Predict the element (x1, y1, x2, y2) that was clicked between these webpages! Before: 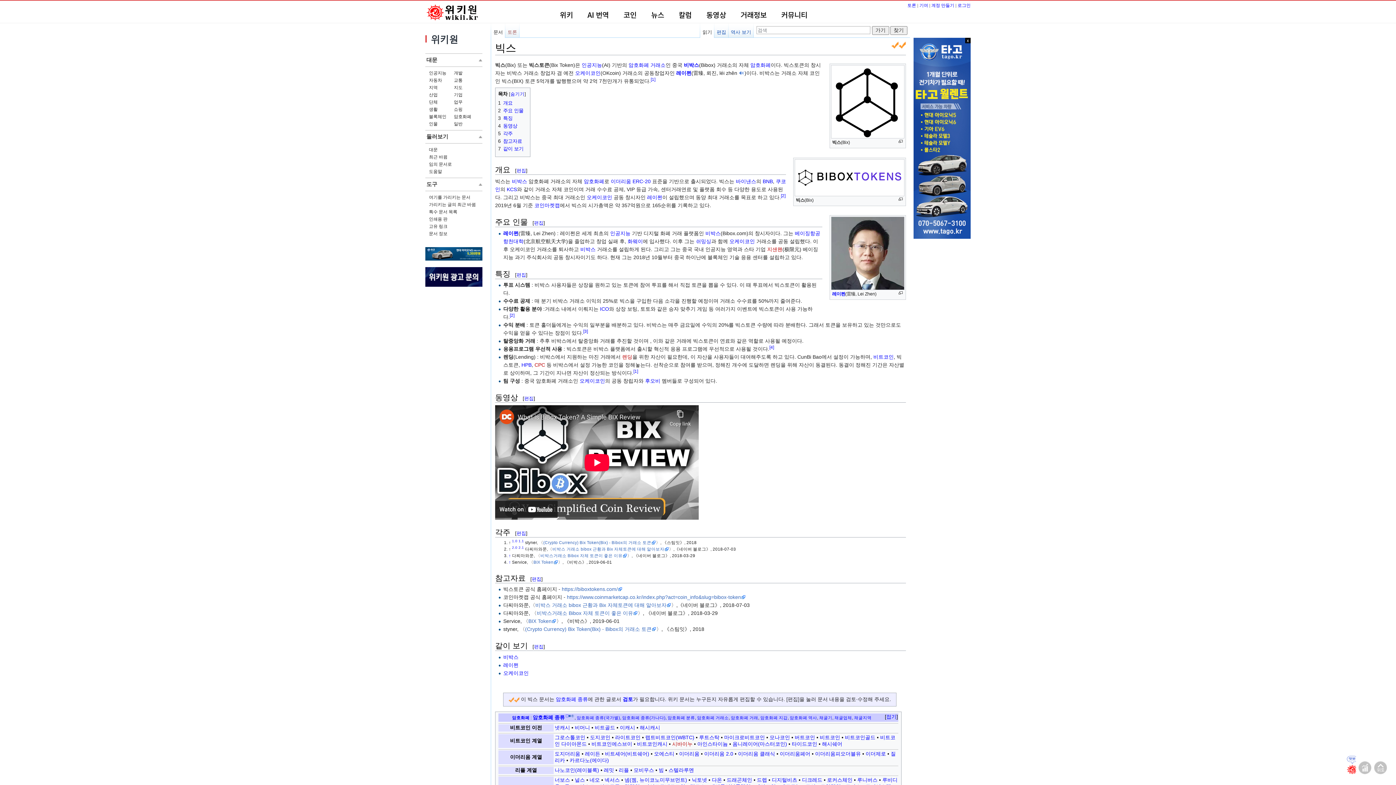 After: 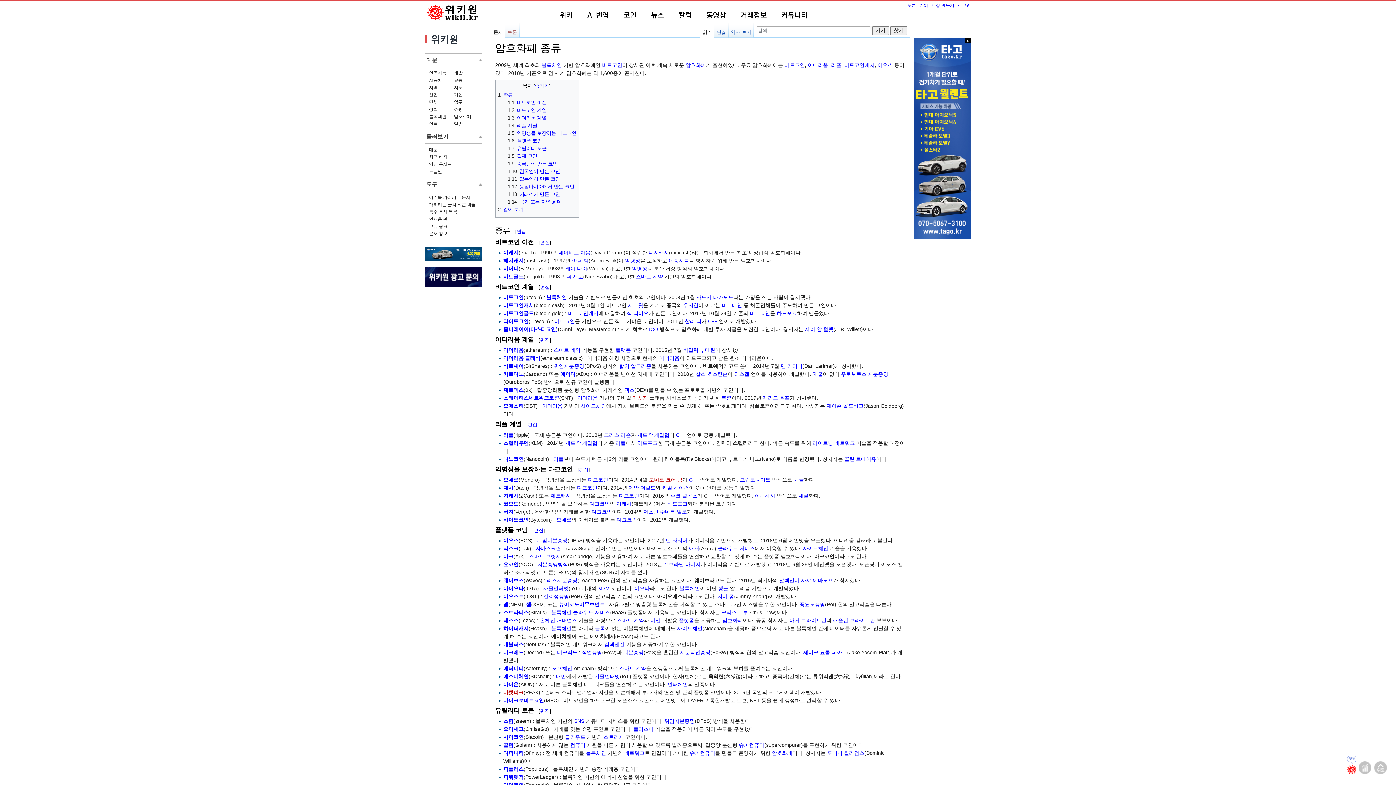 Action: bbox: (532, 715, 564, 720) label: 암호화폐 종류